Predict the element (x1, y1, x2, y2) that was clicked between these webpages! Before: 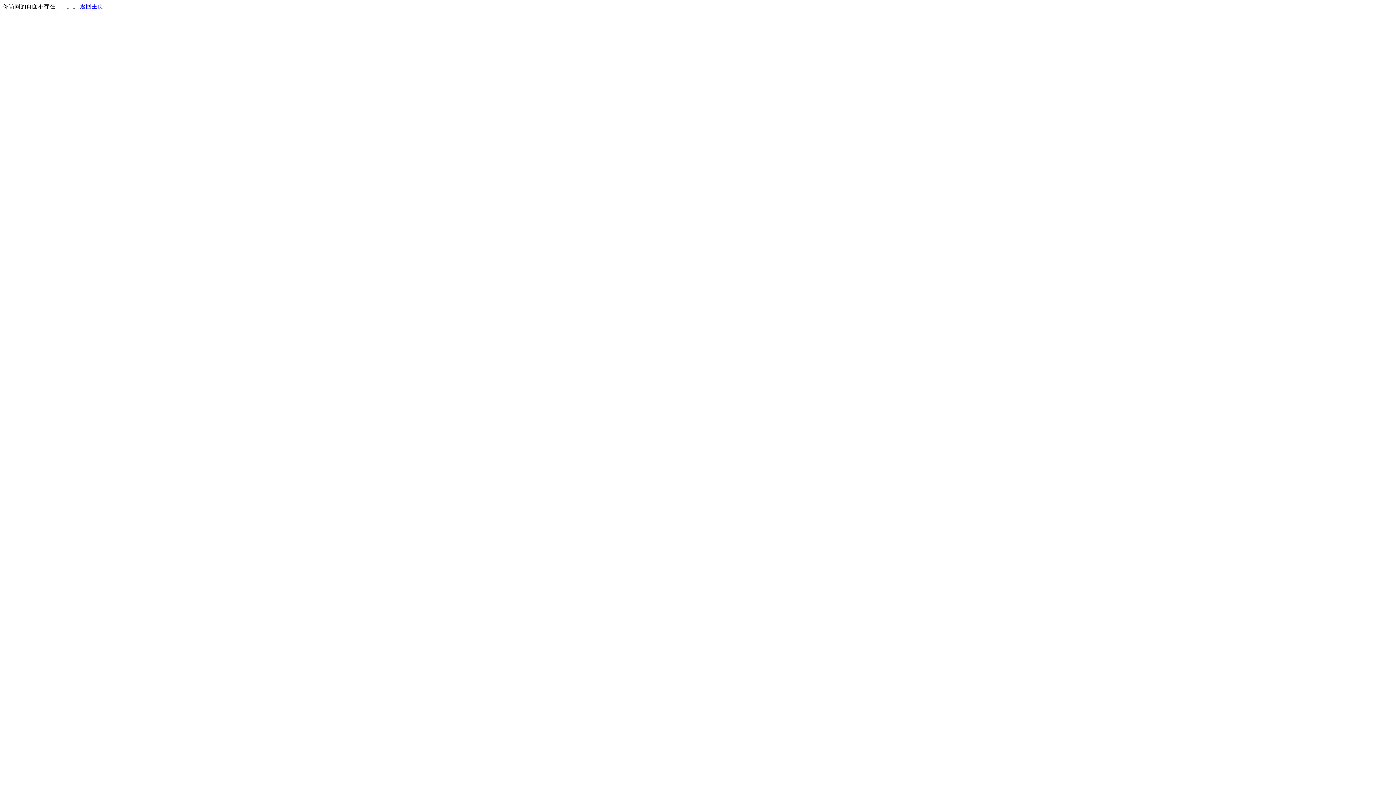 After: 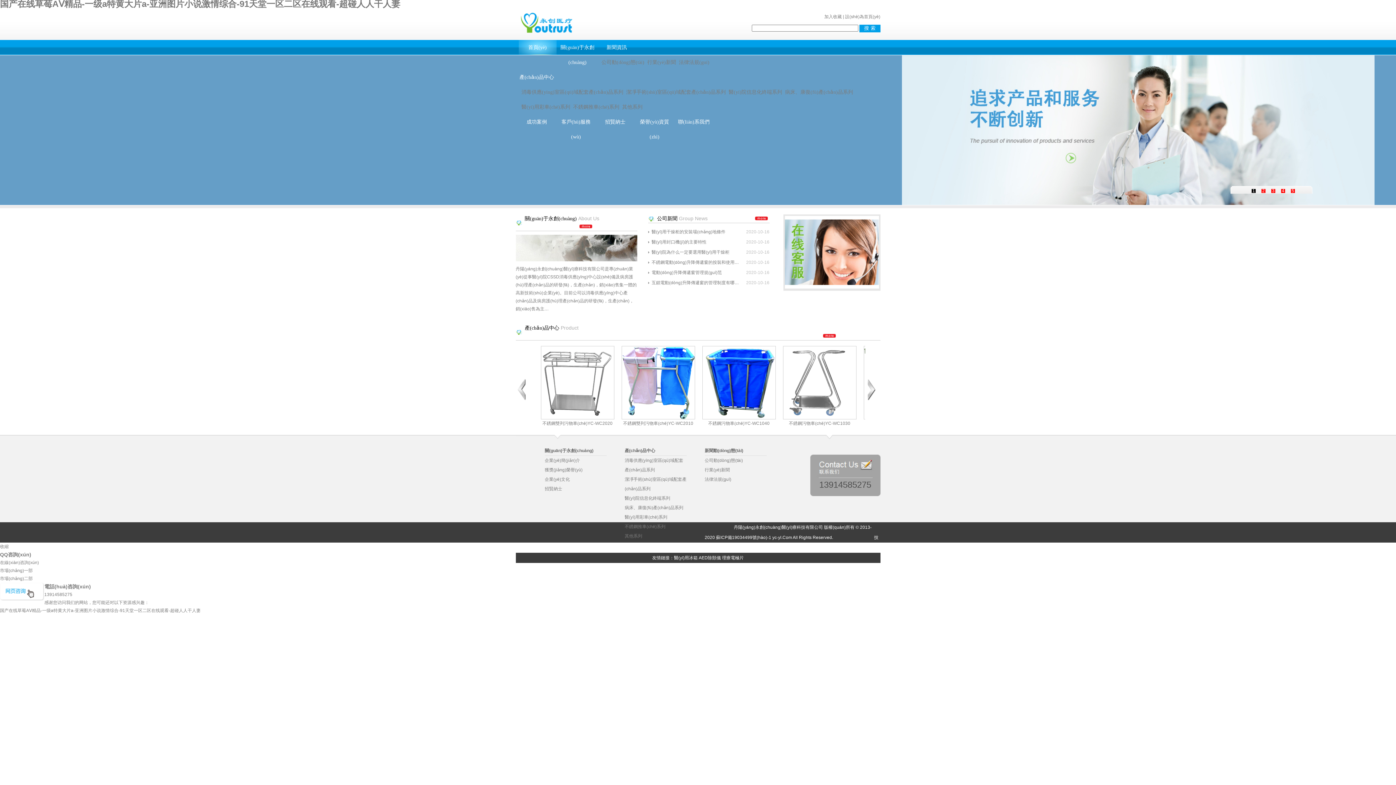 Action: label: 返回主页 bbox: (80, 3, 103, 9)